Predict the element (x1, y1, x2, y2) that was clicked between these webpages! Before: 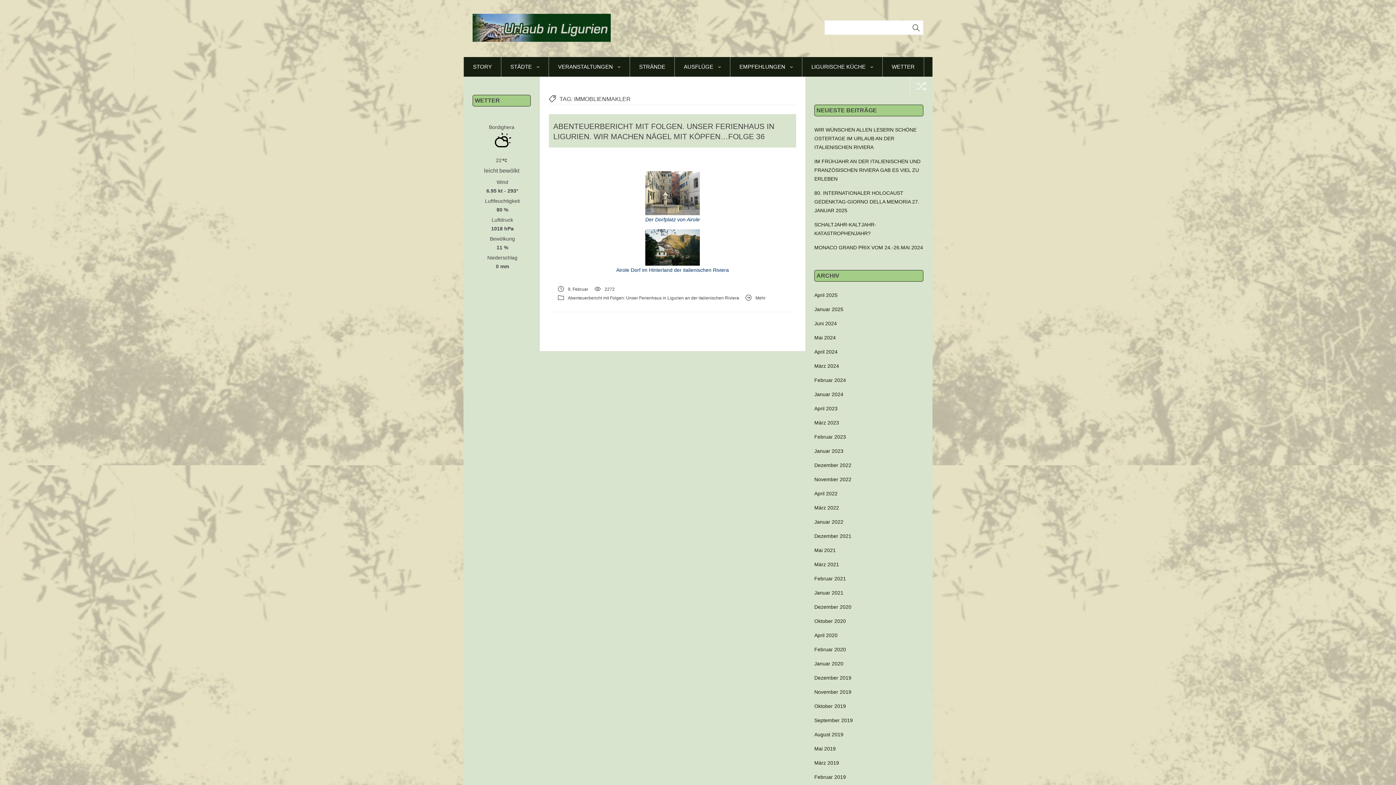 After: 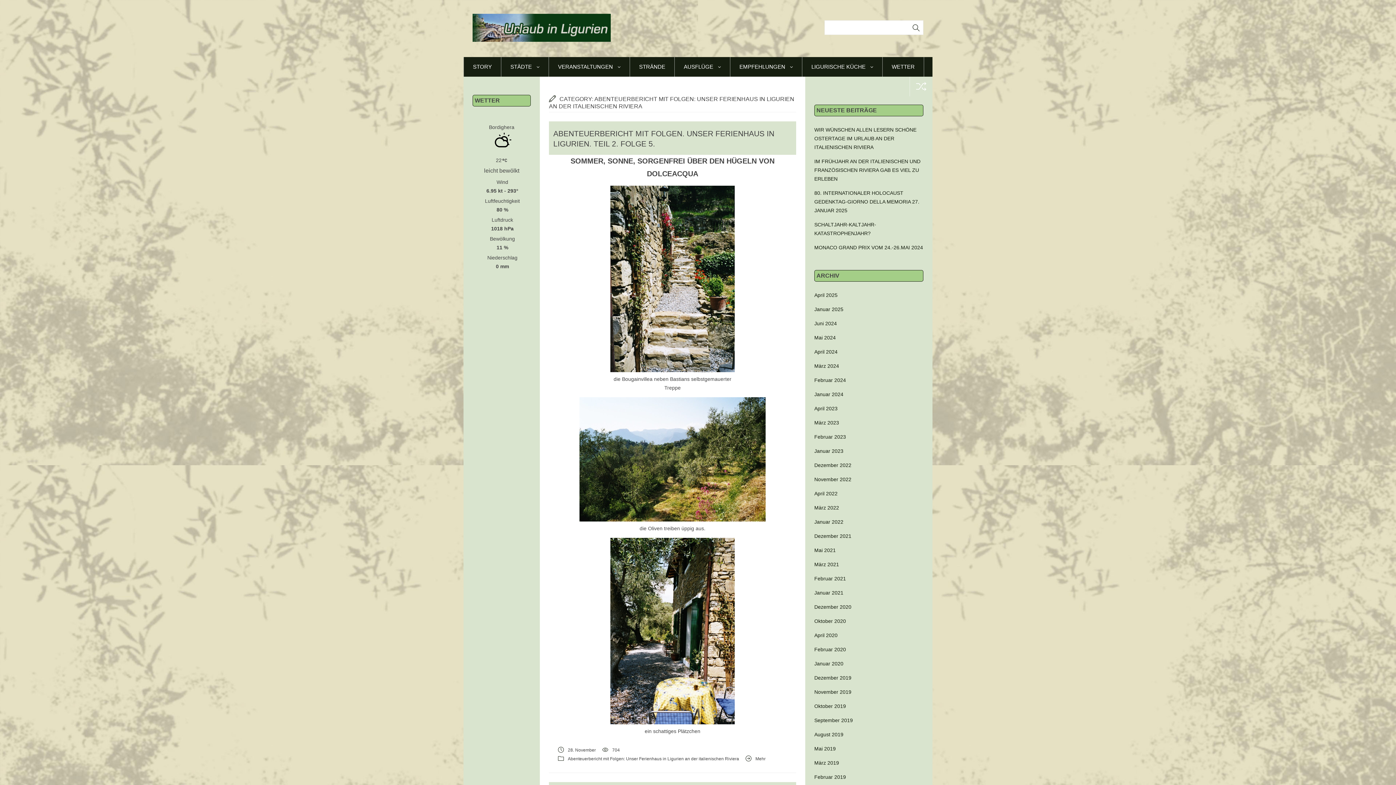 Action: label: Abenteuerbericht mit Folgen: Unser Ferienhaus in Ligurien an der italienischen Riviera bbox: (568, 295, 739, 300)